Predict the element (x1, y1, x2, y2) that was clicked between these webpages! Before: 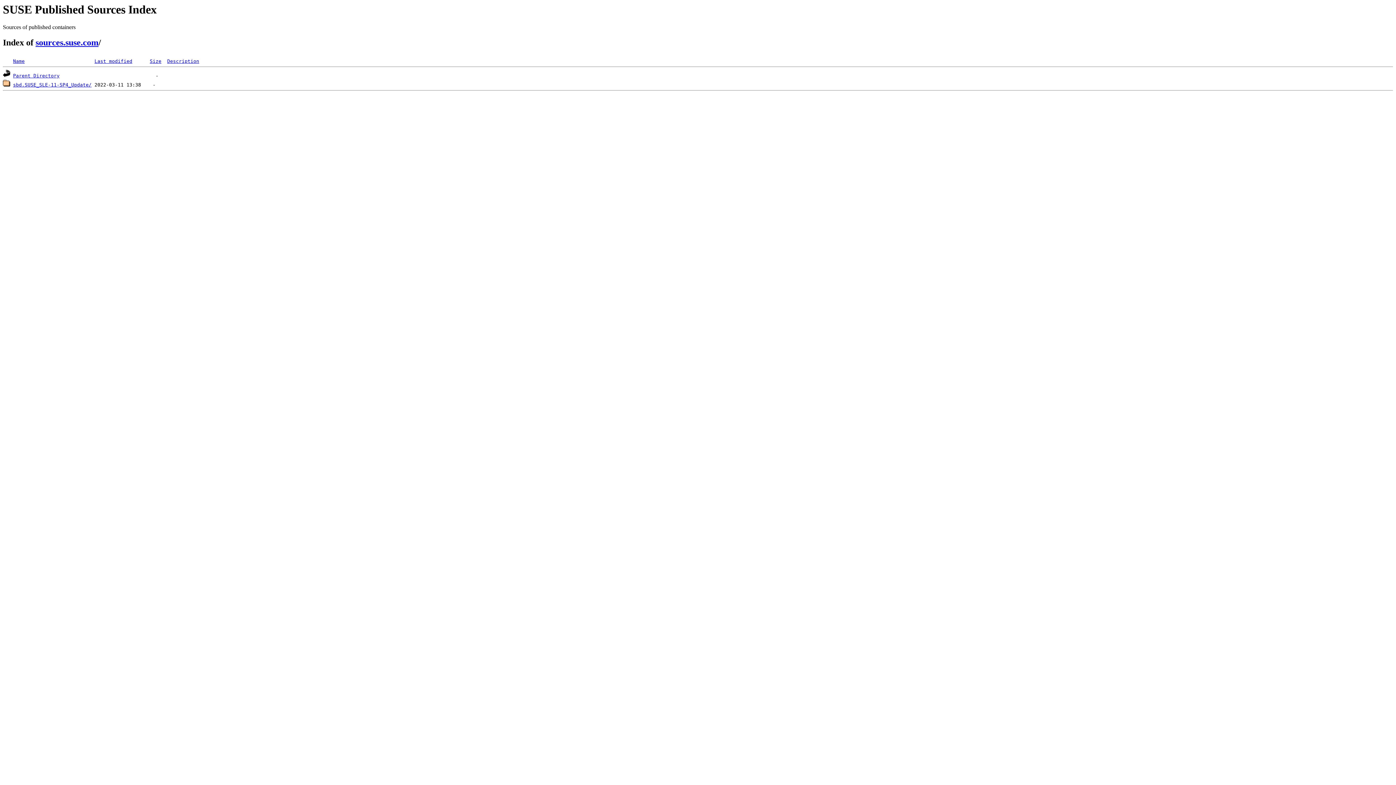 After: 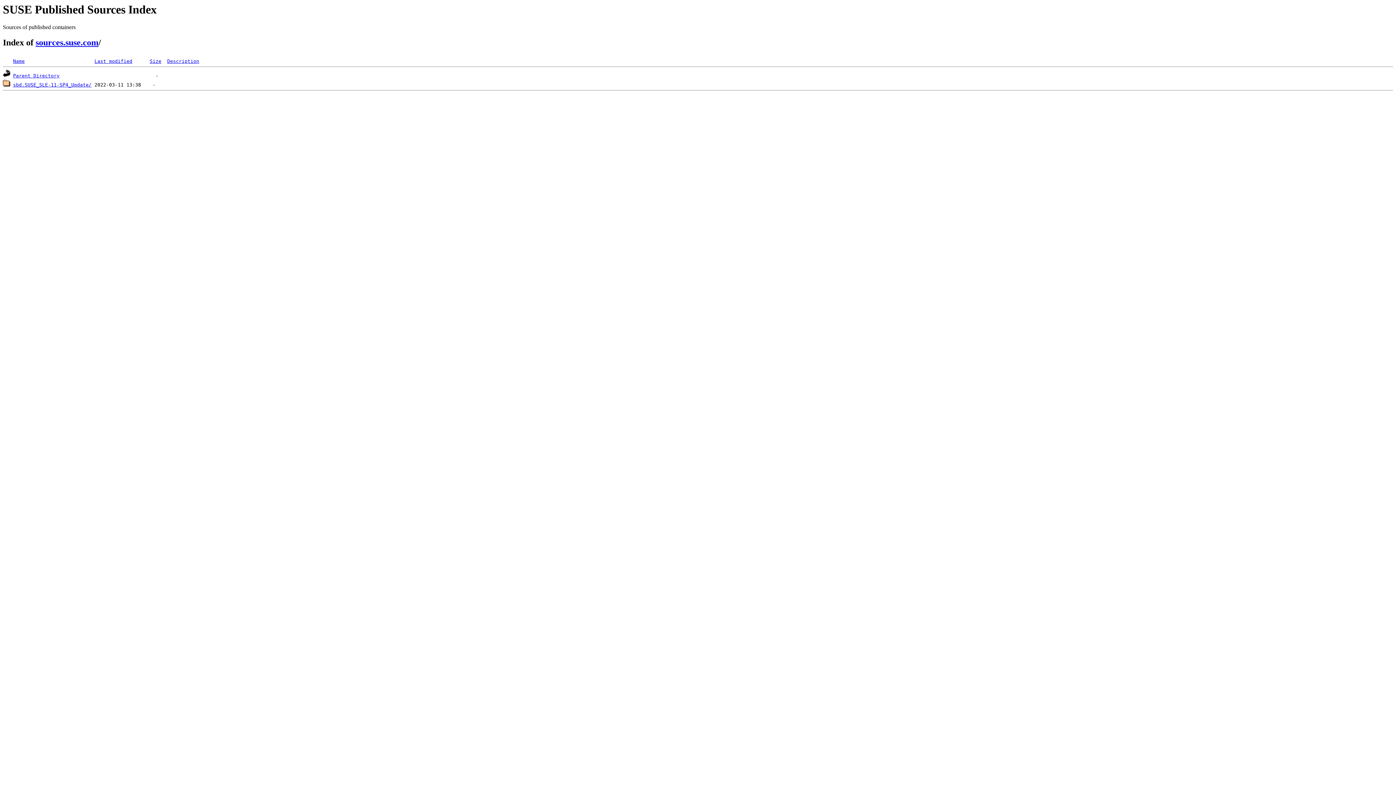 Action: bbox: (149, 58, 161, 64) label: Size